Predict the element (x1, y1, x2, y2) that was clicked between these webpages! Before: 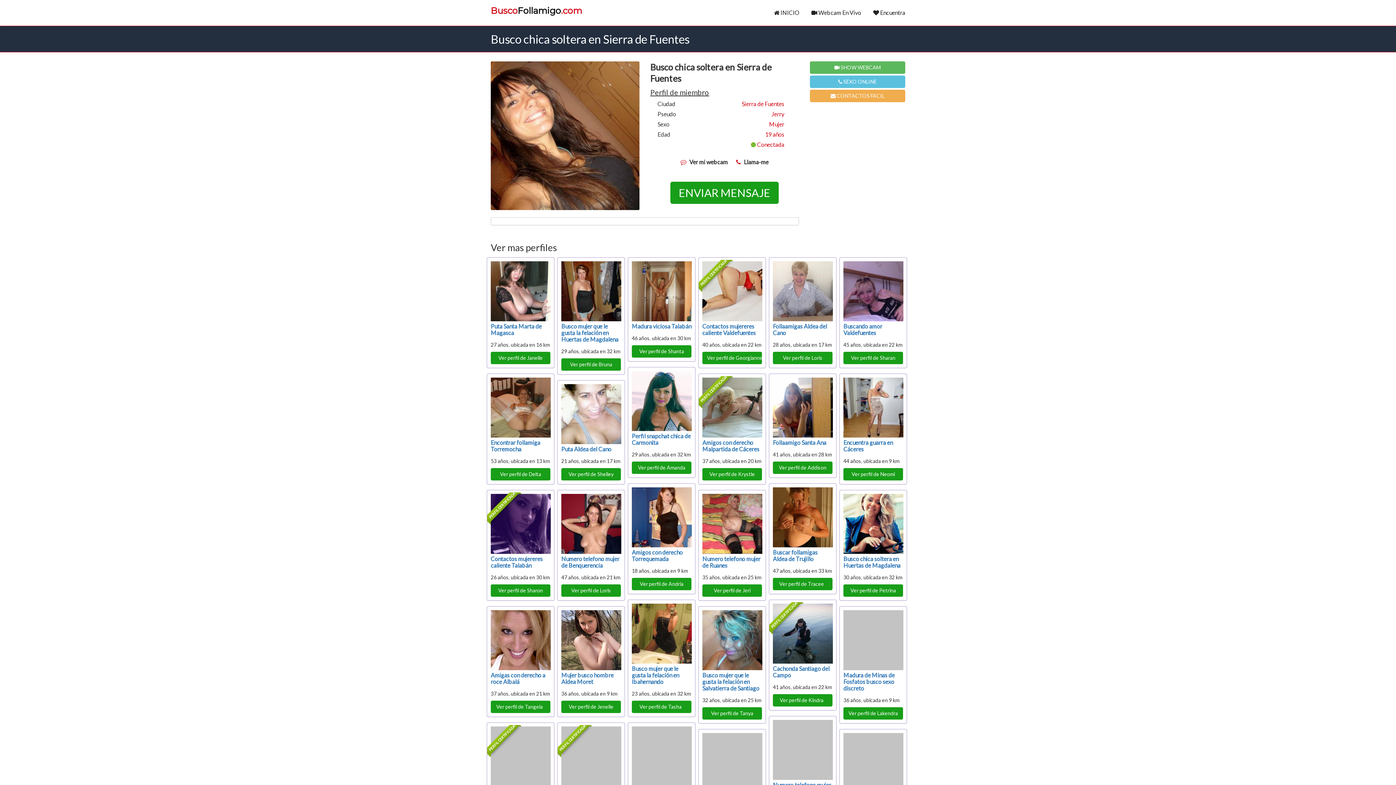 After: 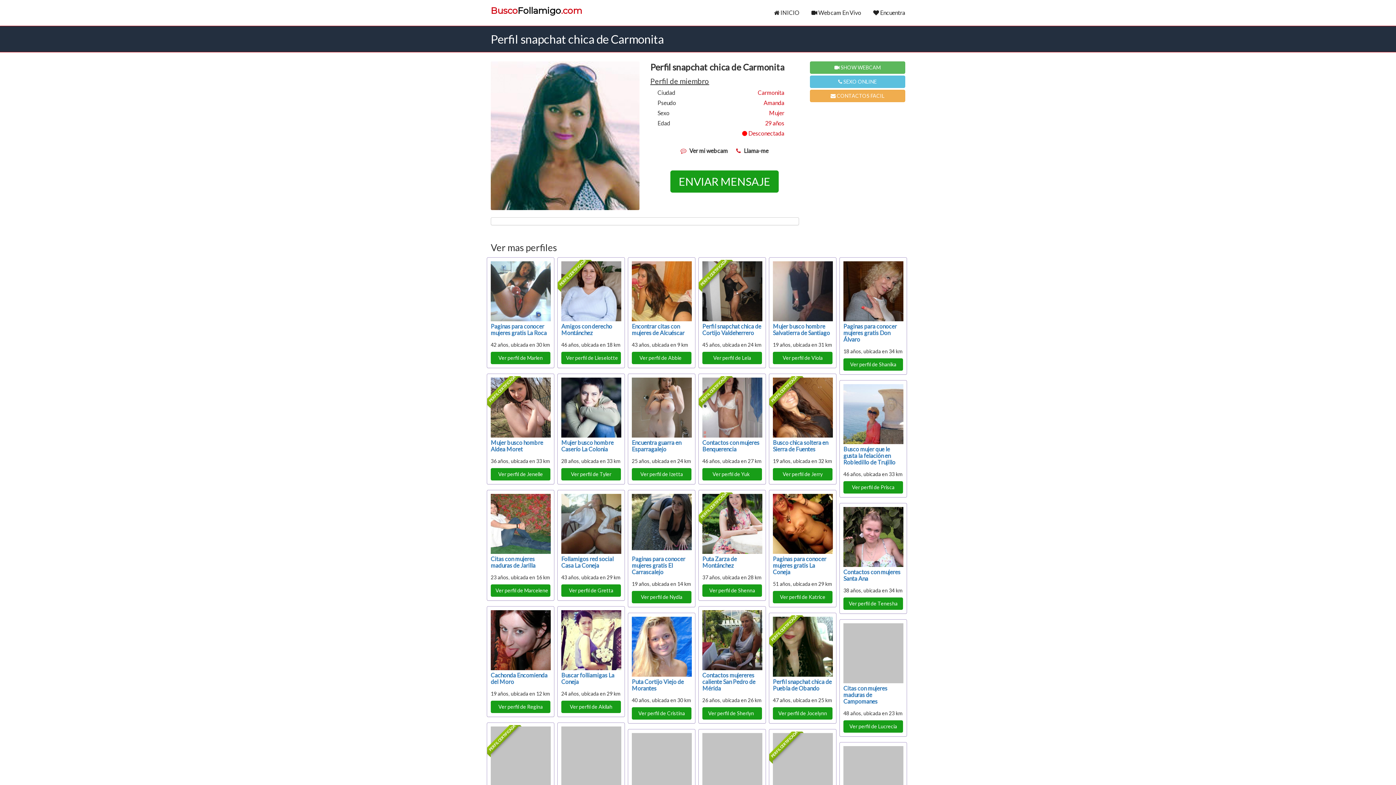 Action: bbox: (632, 461, 691, 474) label: Ver perfil de Amanda